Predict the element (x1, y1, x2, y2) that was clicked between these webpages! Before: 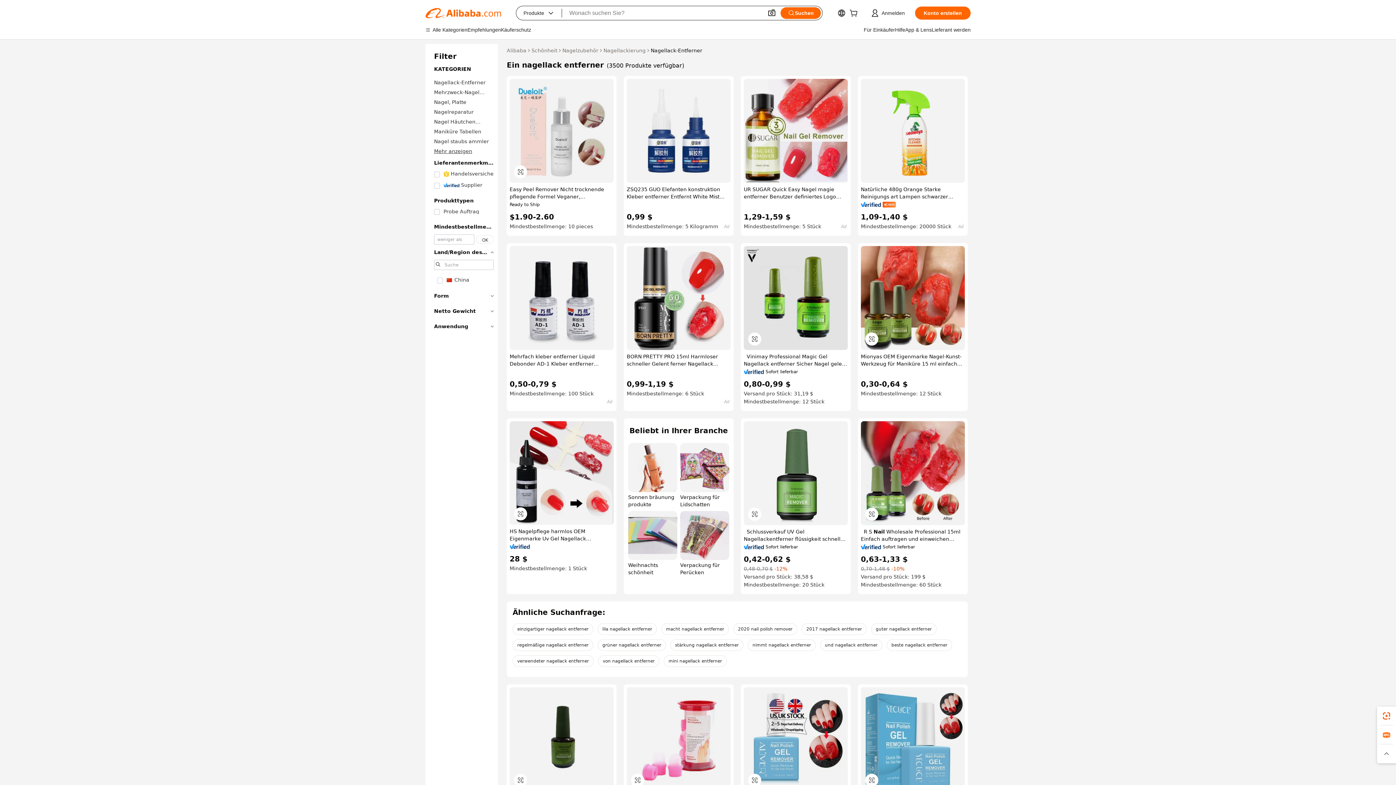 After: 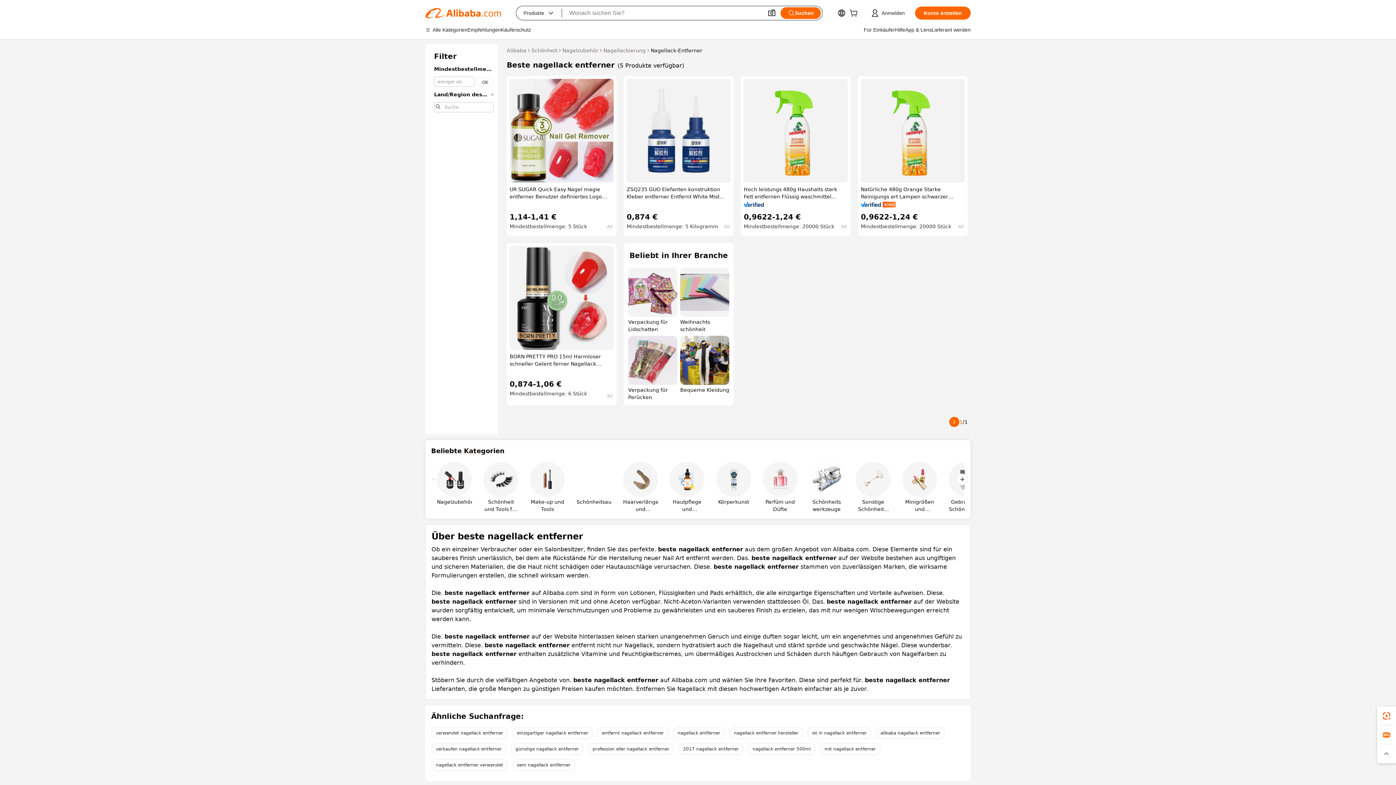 Action: bbox: (886, 639, 952, 651) label: beste nagellack entferner